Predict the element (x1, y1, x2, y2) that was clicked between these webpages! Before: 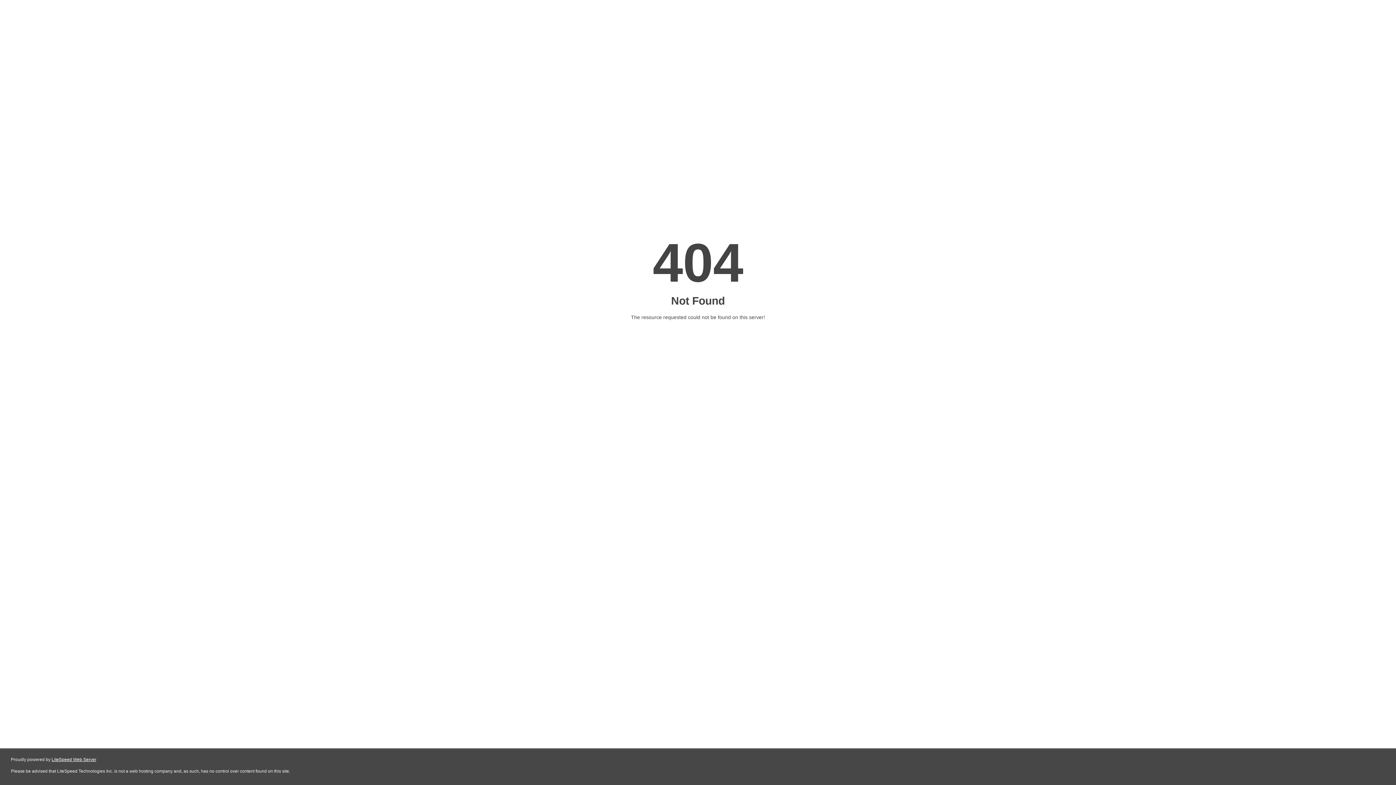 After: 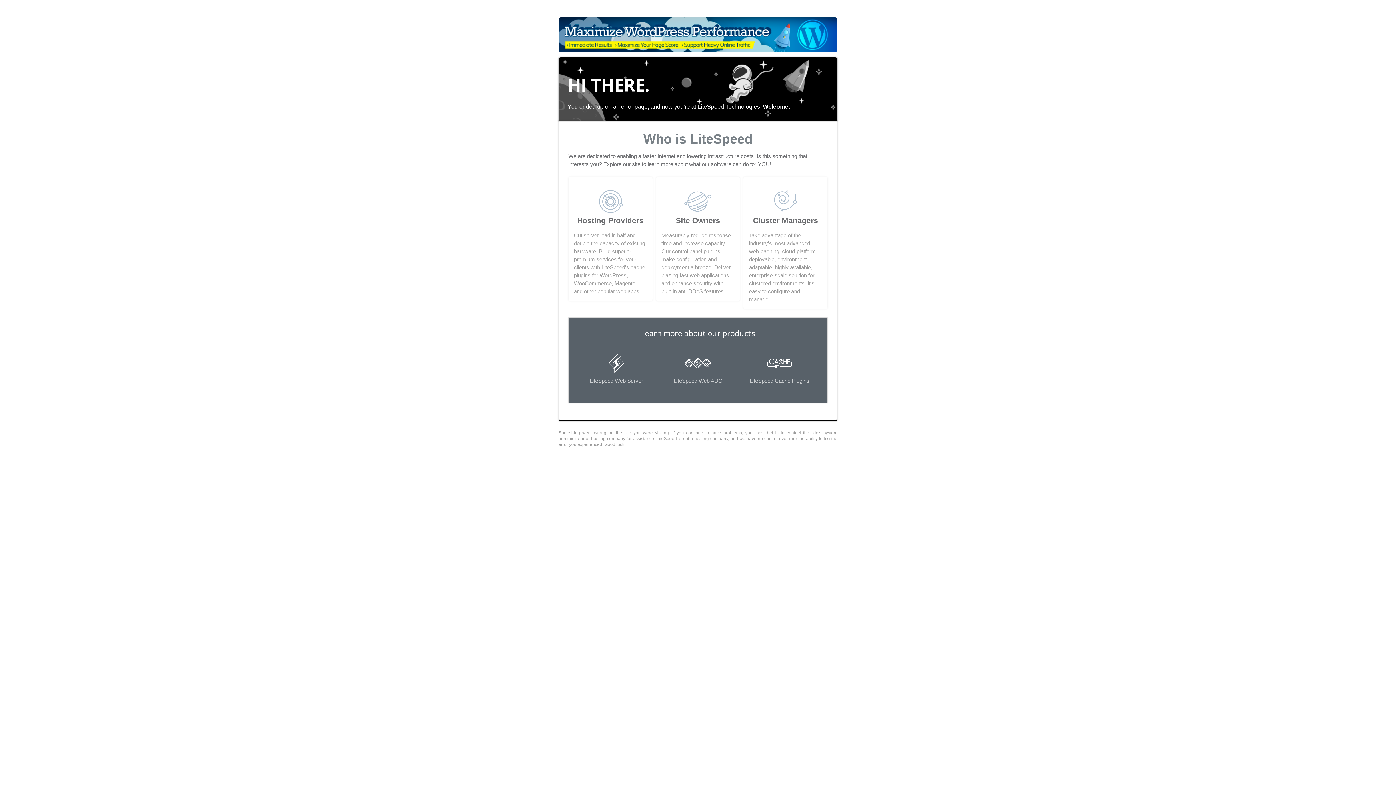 Action: bbox: (51, 757, 96, 762) label: LiteSpeed Web Server